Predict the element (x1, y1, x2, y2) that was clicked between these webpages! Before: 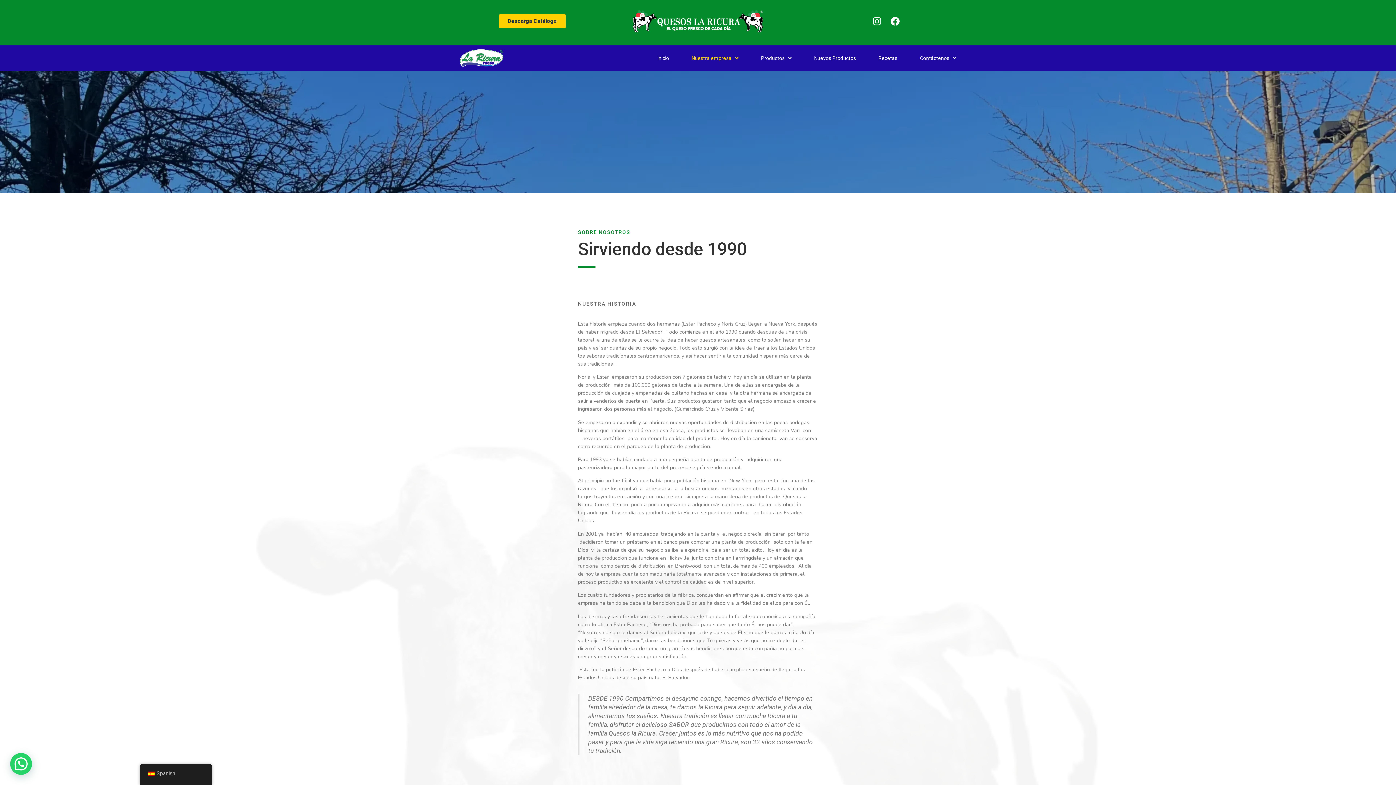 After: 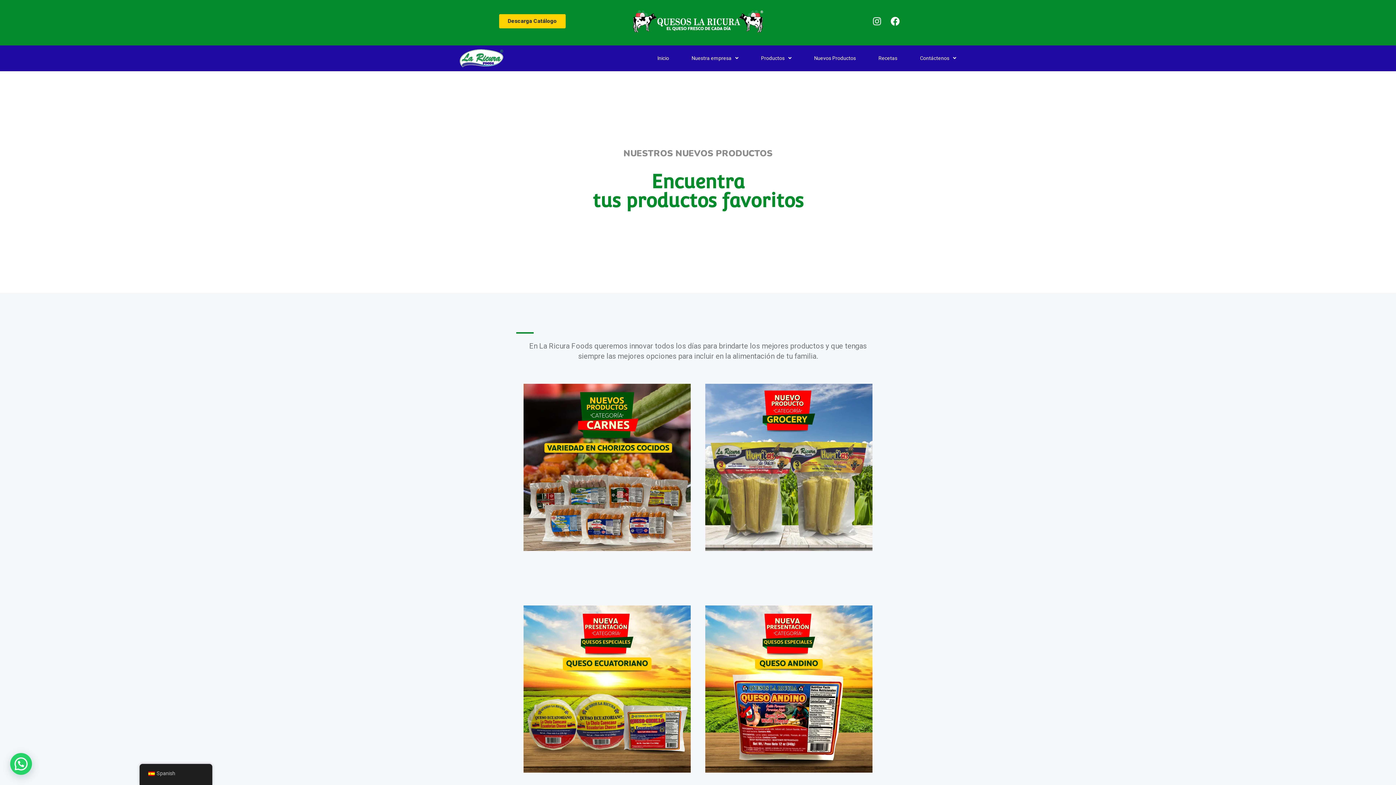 Action: label: Nuevos Productos bbox: (803, 49, 867, 66)